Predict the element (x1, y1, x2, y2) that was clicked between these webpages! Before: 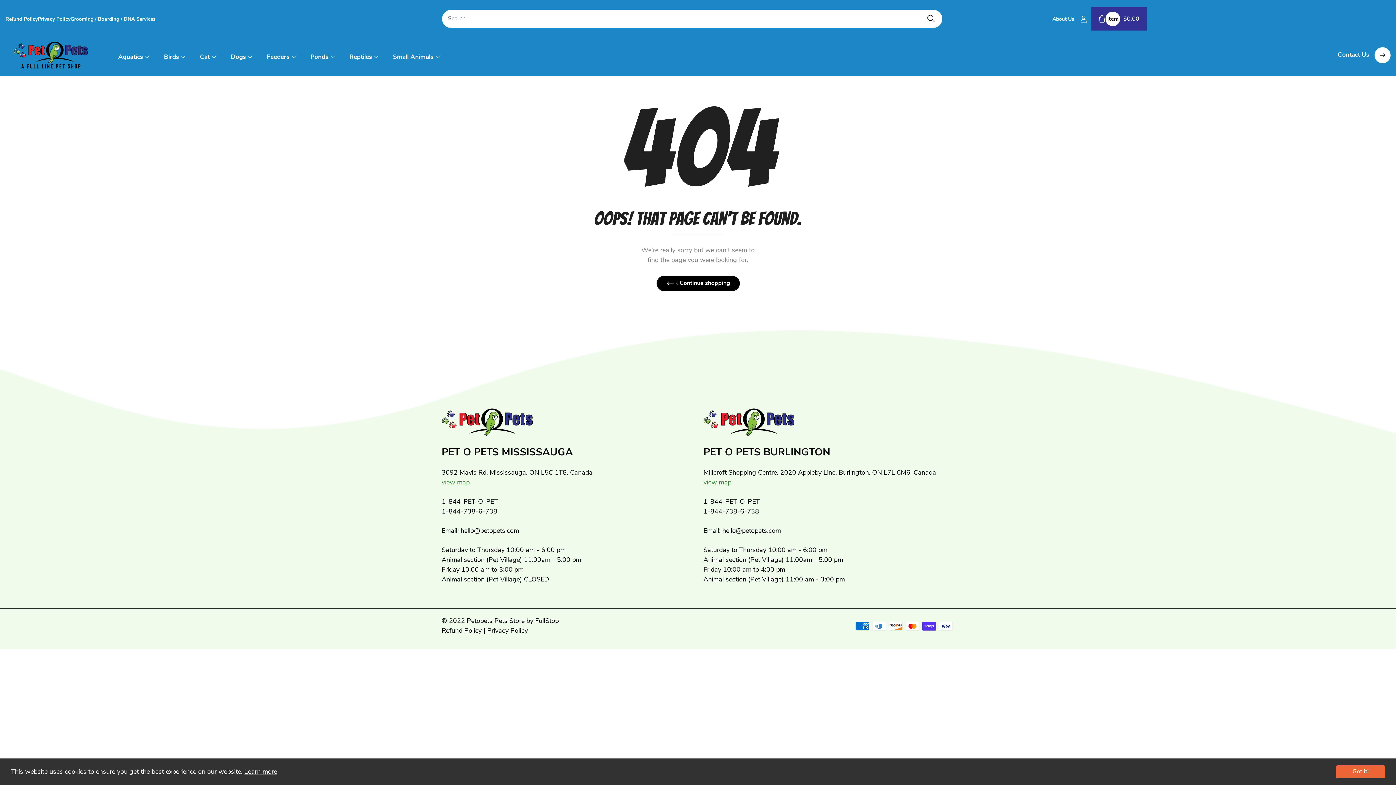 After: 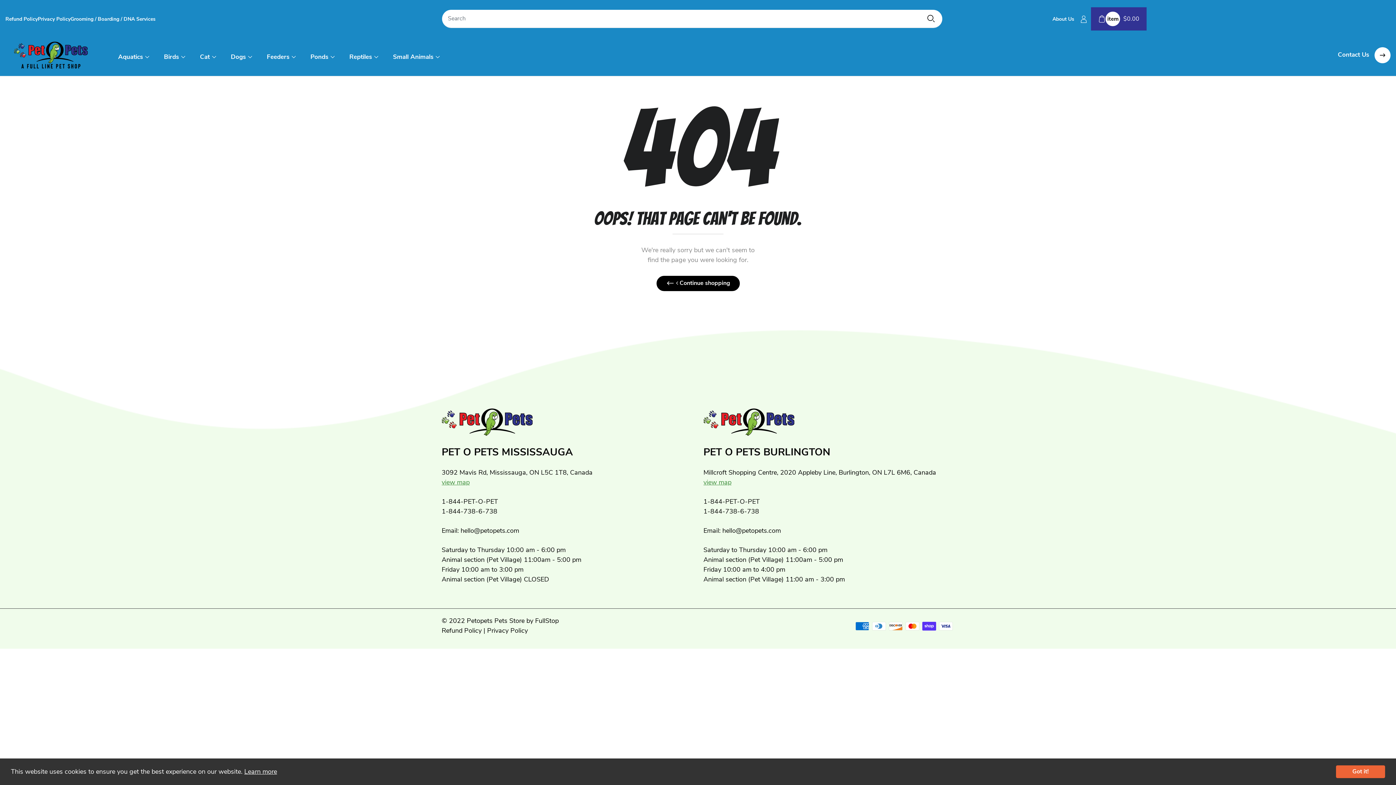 Action: label: Privacy Policy bbox: (487, 626, 528, 635)